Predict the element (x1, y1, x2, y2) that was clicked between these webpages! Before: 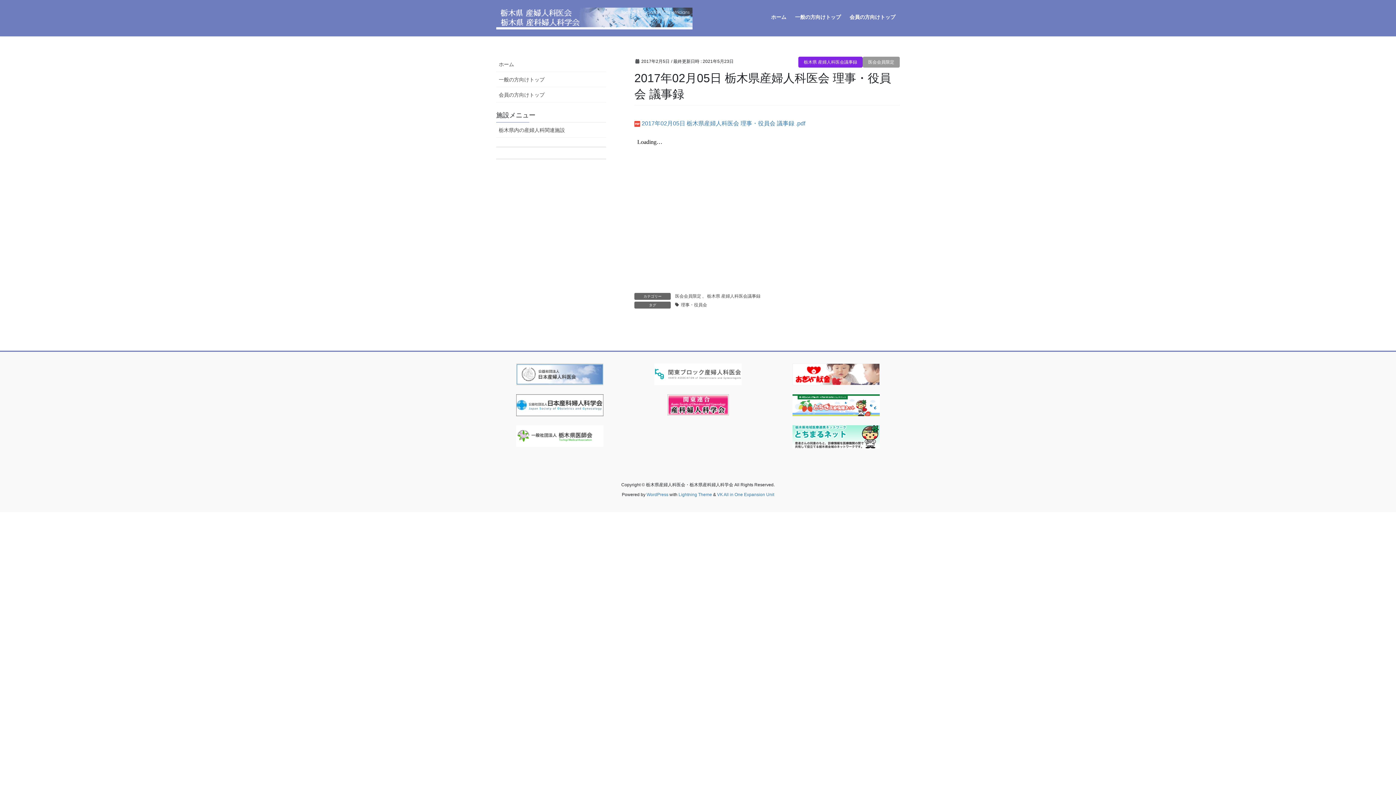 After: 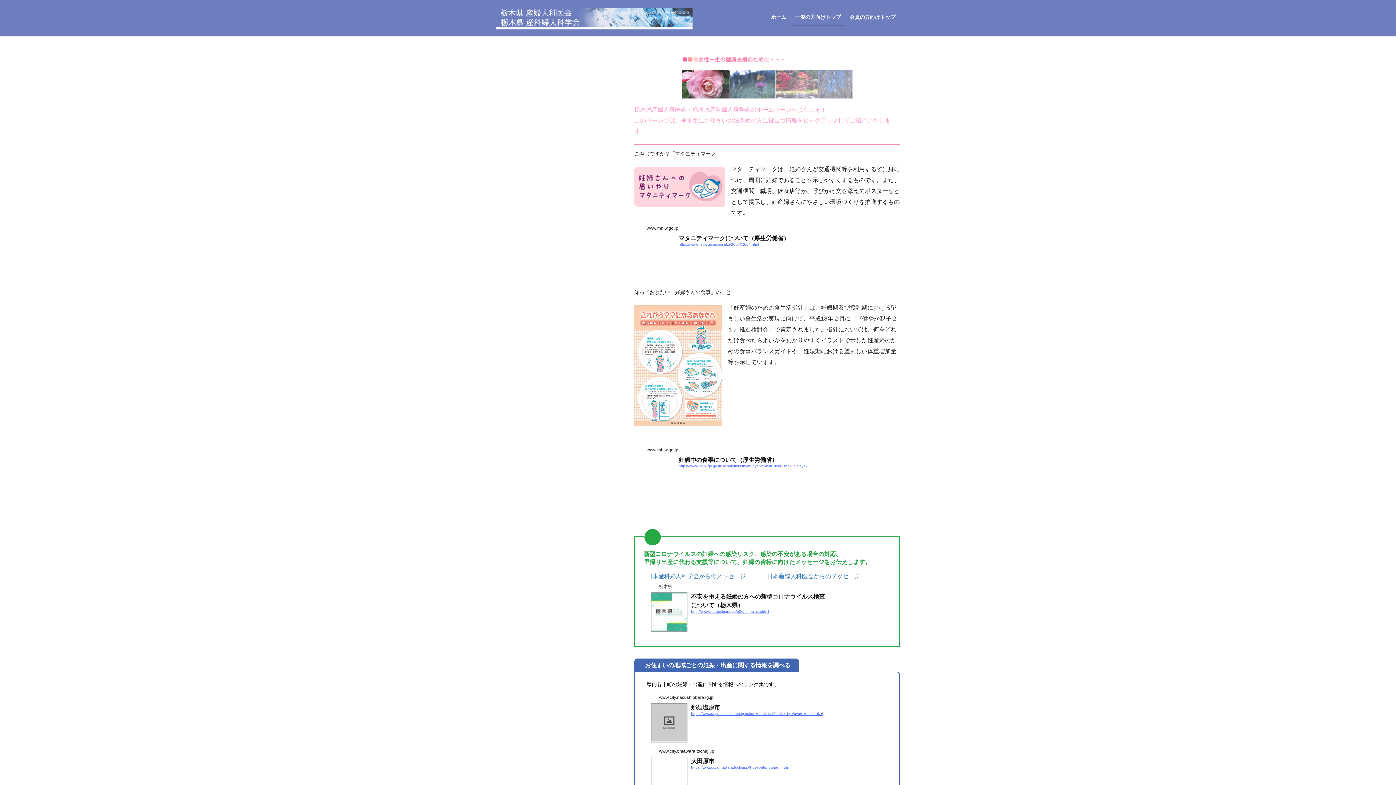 Action: label: 一般の方向けトップ bbox: (790, 8, 845, 25)